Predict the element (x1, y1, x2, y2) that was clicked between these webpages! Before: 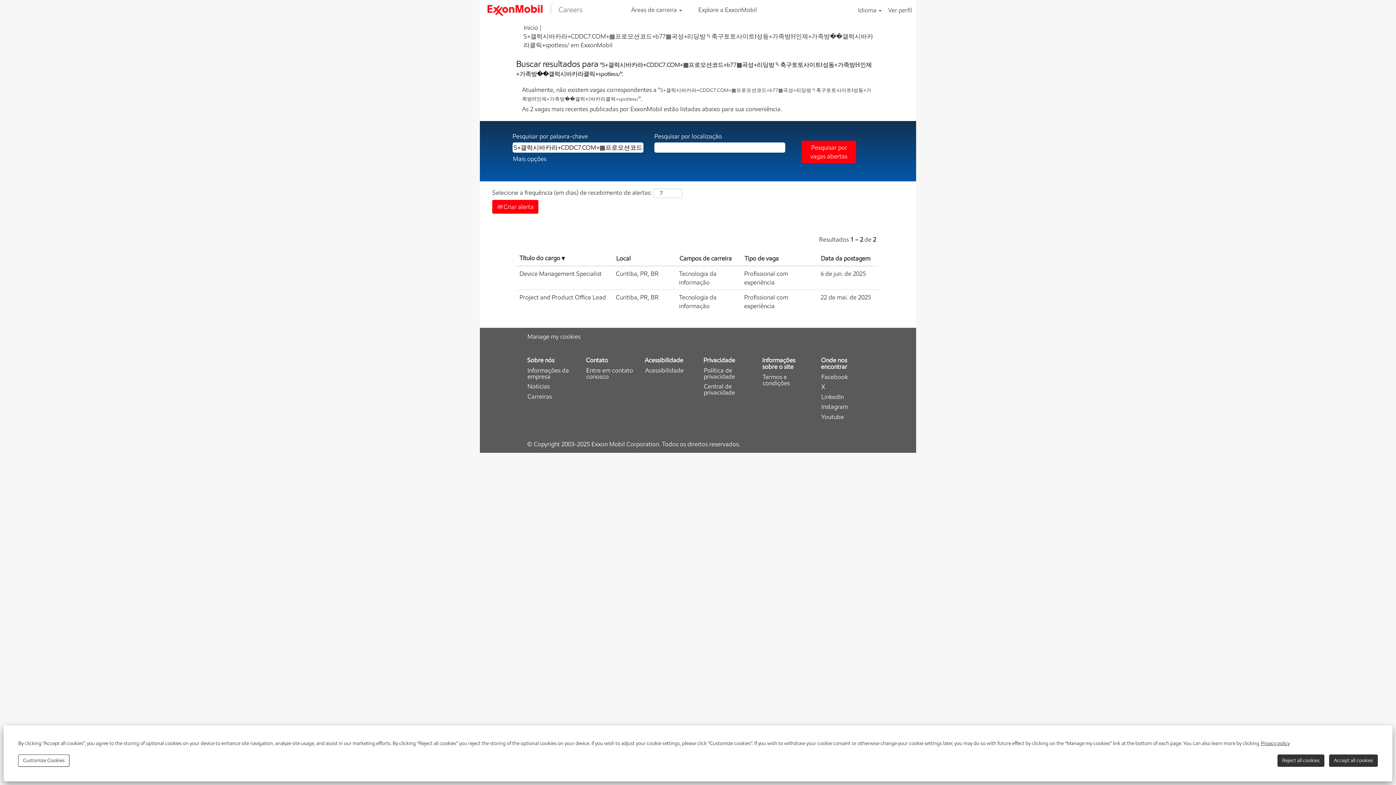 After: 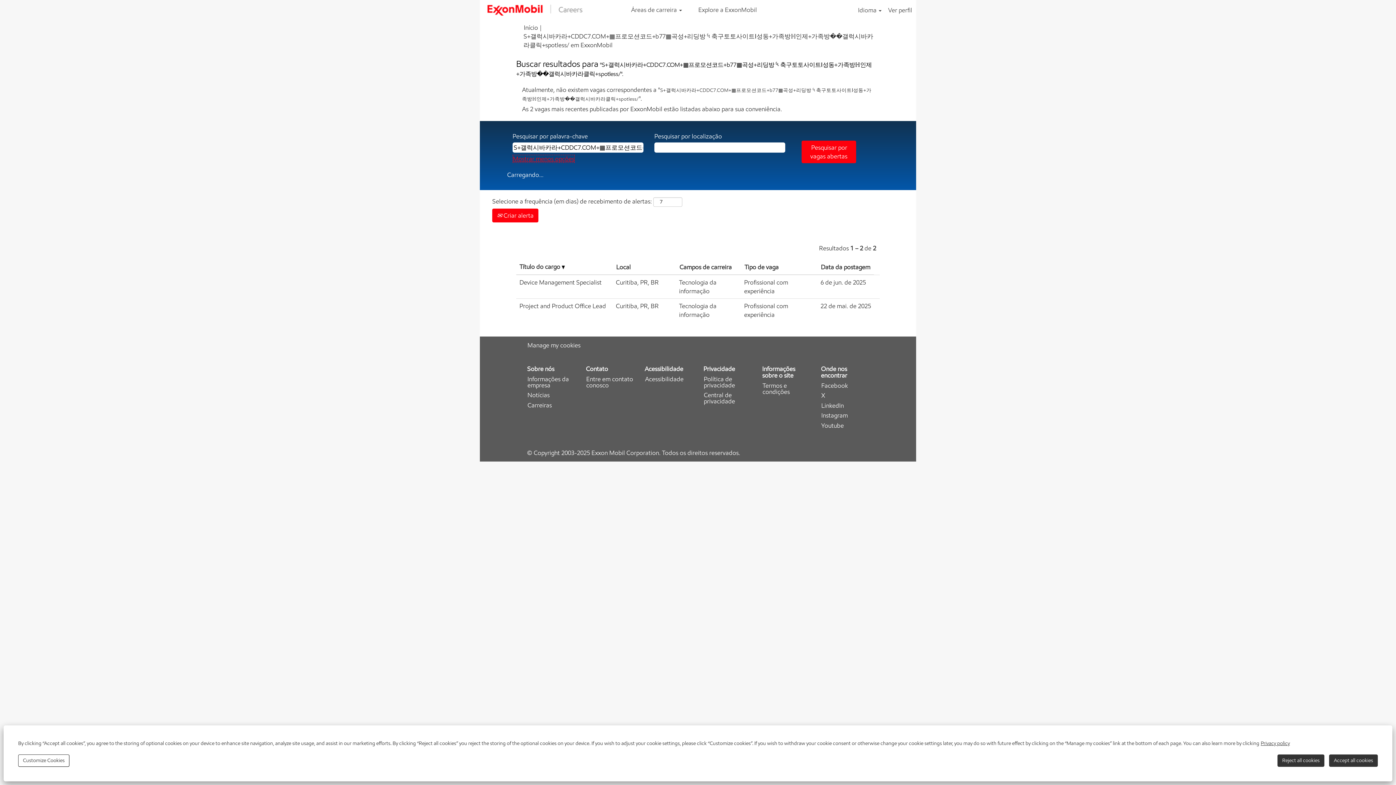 Action: bbox: (512, 154, 546, 162) label: Mais opções